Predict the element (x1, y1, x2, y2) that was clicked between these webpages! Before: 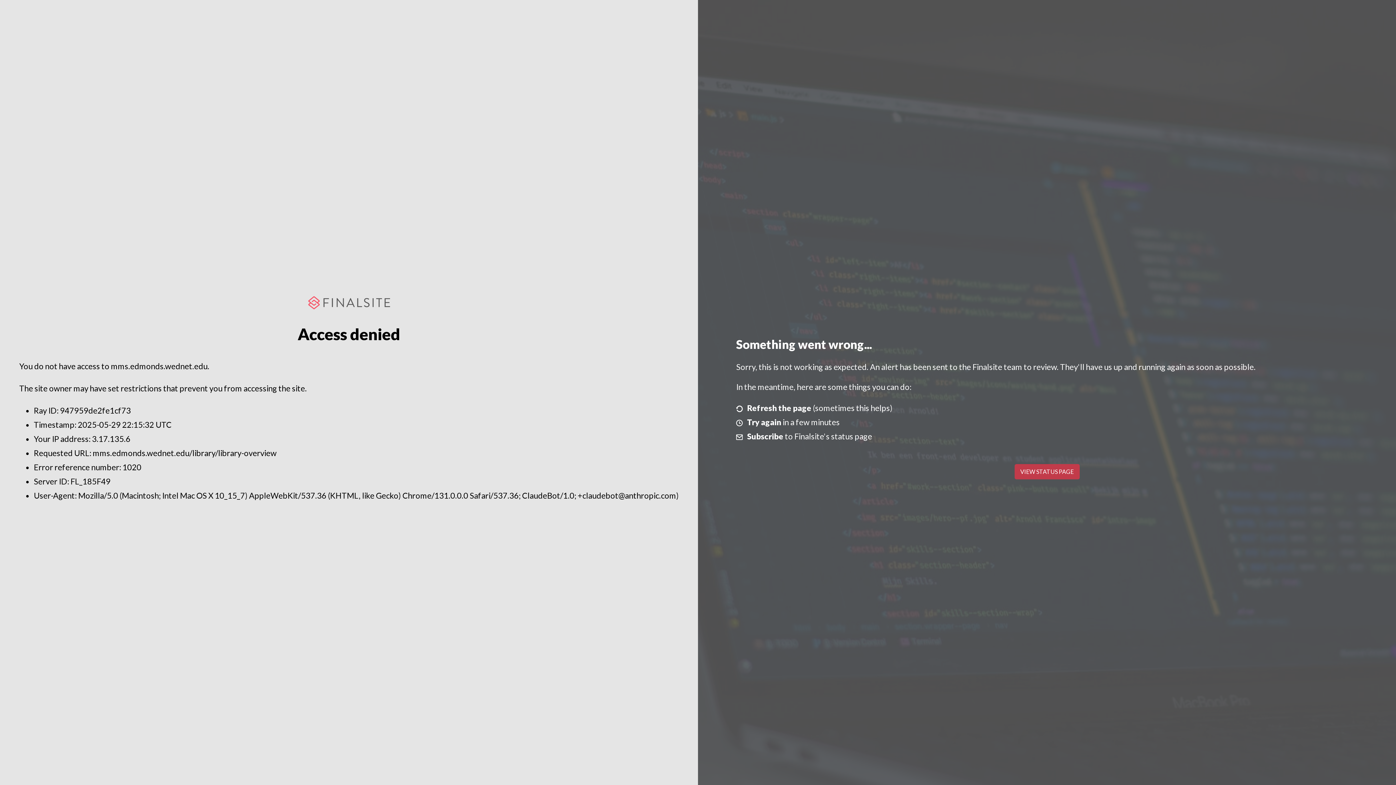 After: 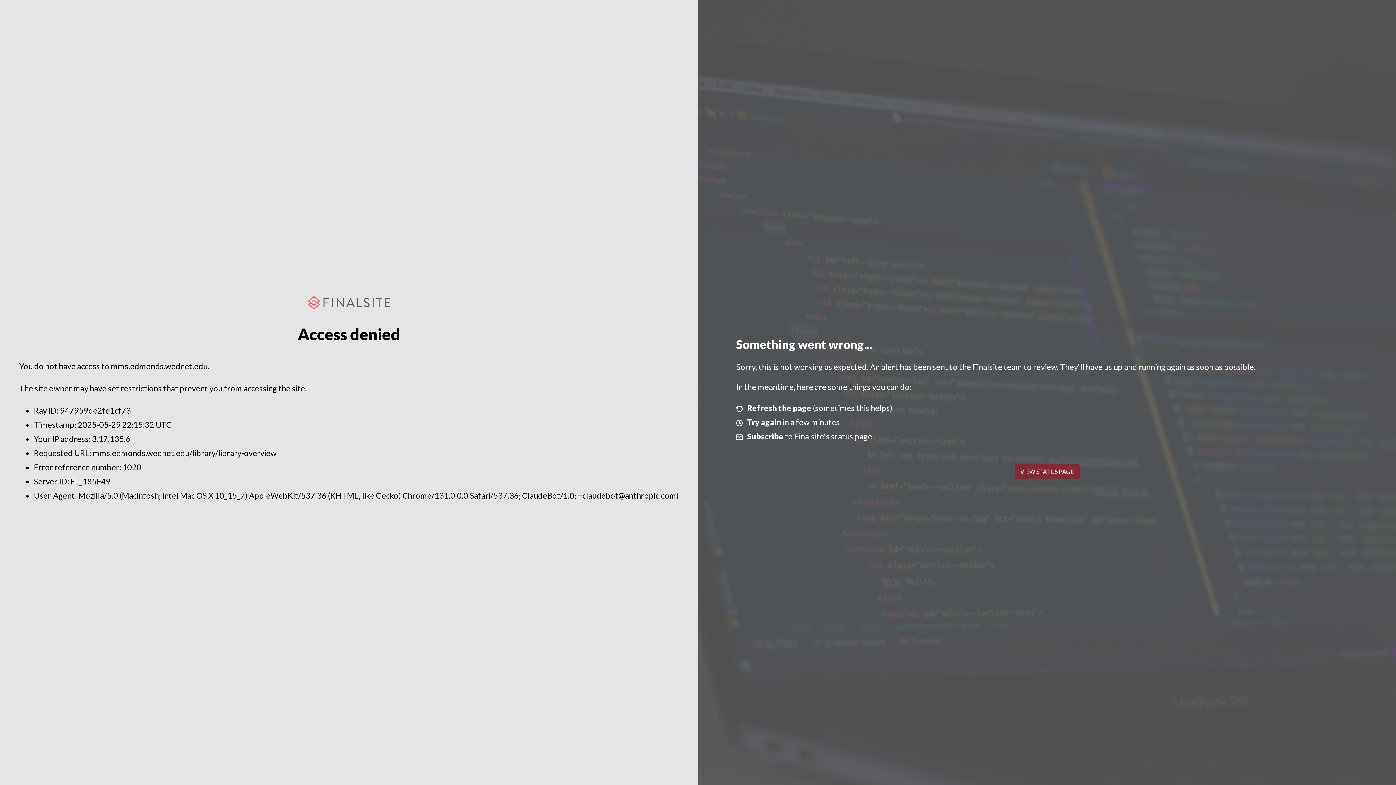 Action: bbox: (1014, 464, 1079, 479) label: VIEW STATUS PAGE